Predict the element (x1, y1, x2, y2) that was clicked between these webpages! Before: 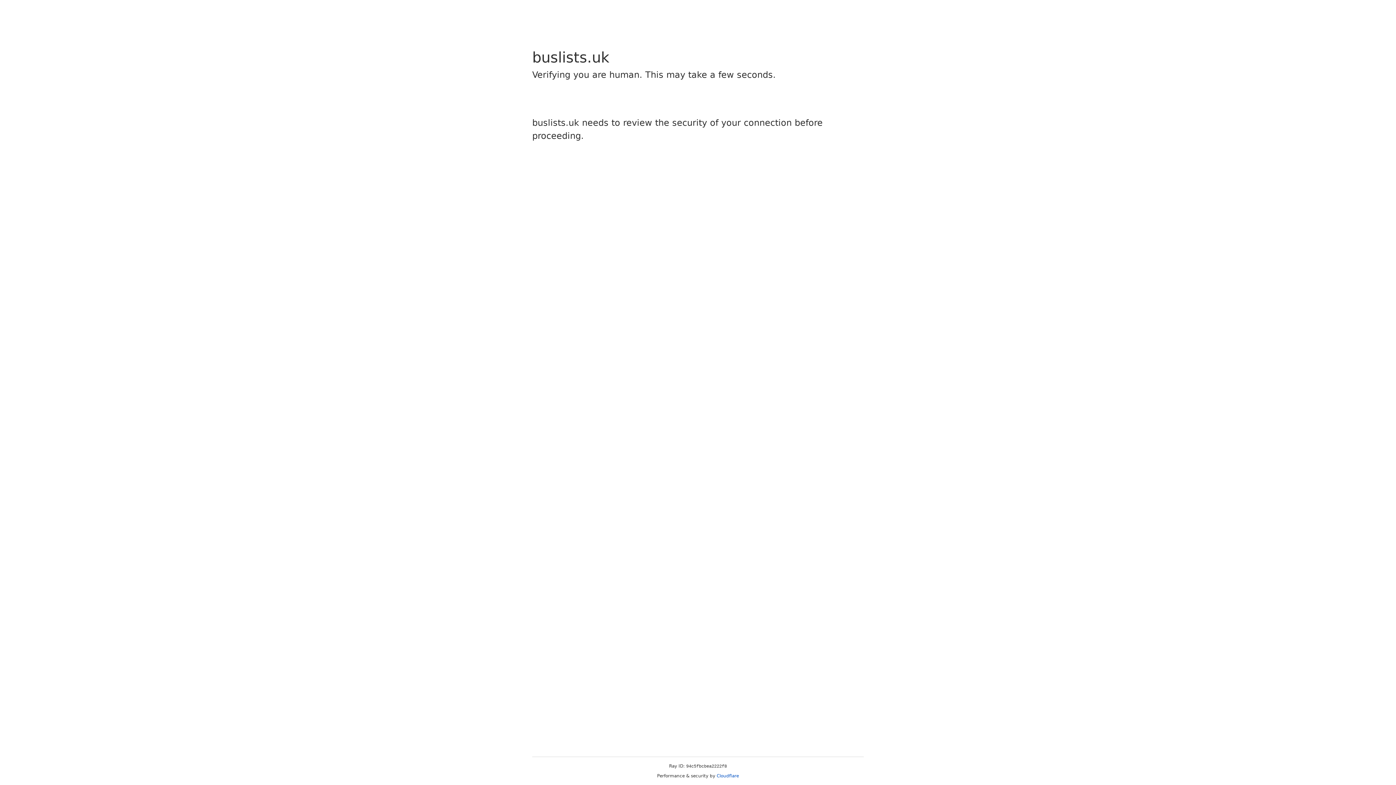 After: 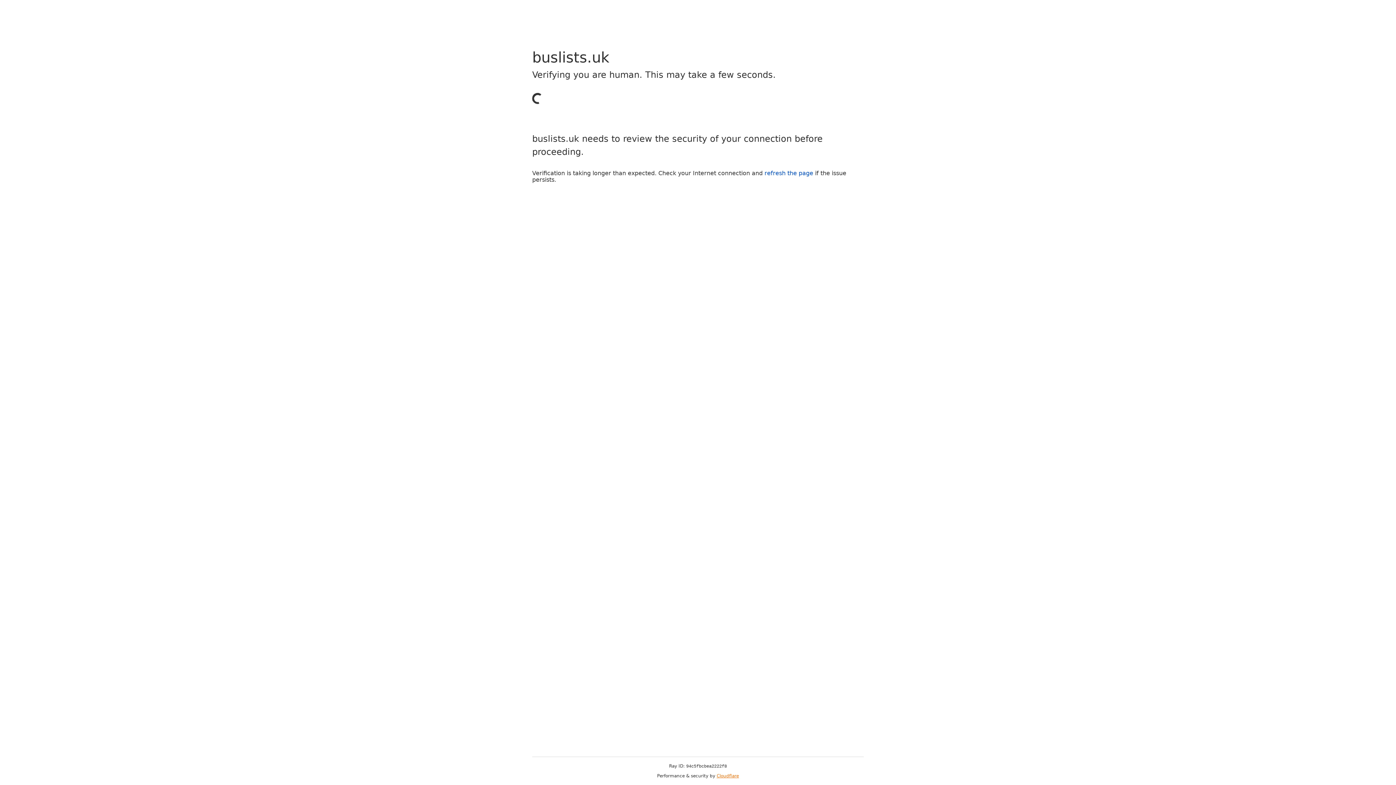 Action: bbox: (716, 773, 739, 778) label: Cloudflare